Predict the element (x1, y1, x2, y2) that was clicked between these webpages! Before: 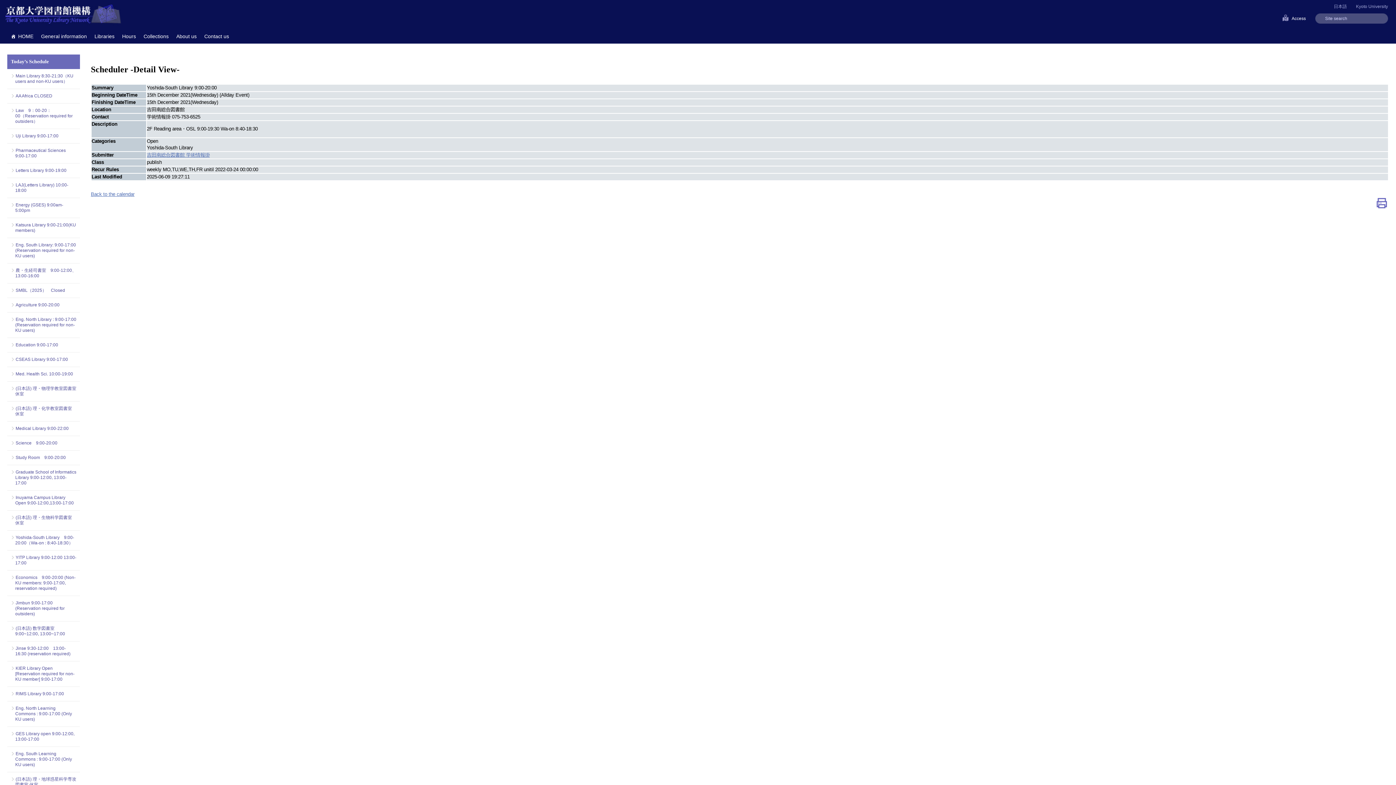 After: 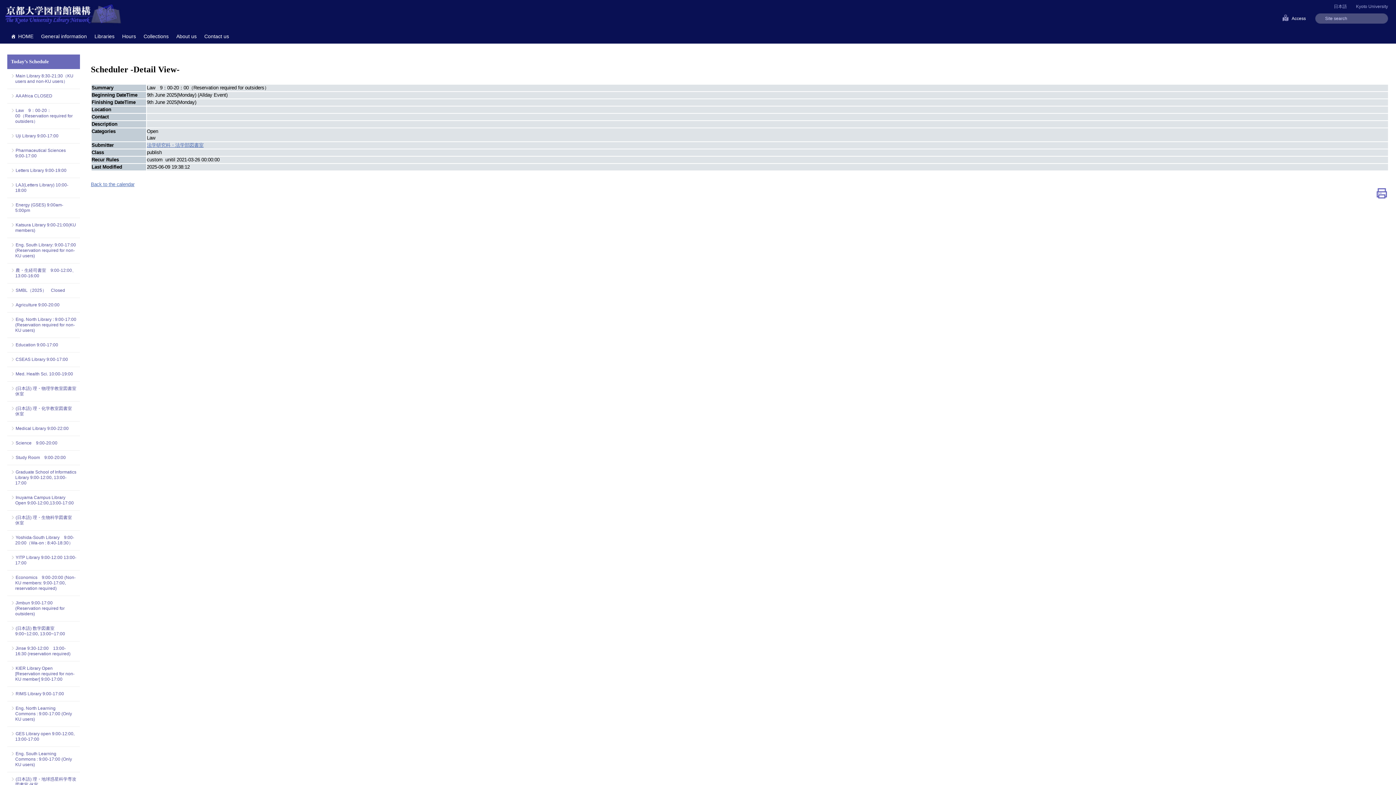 Action: bbox: (15, 108, 76, 124) label: Law　9：00-20：00（Reservation required for outsiders）